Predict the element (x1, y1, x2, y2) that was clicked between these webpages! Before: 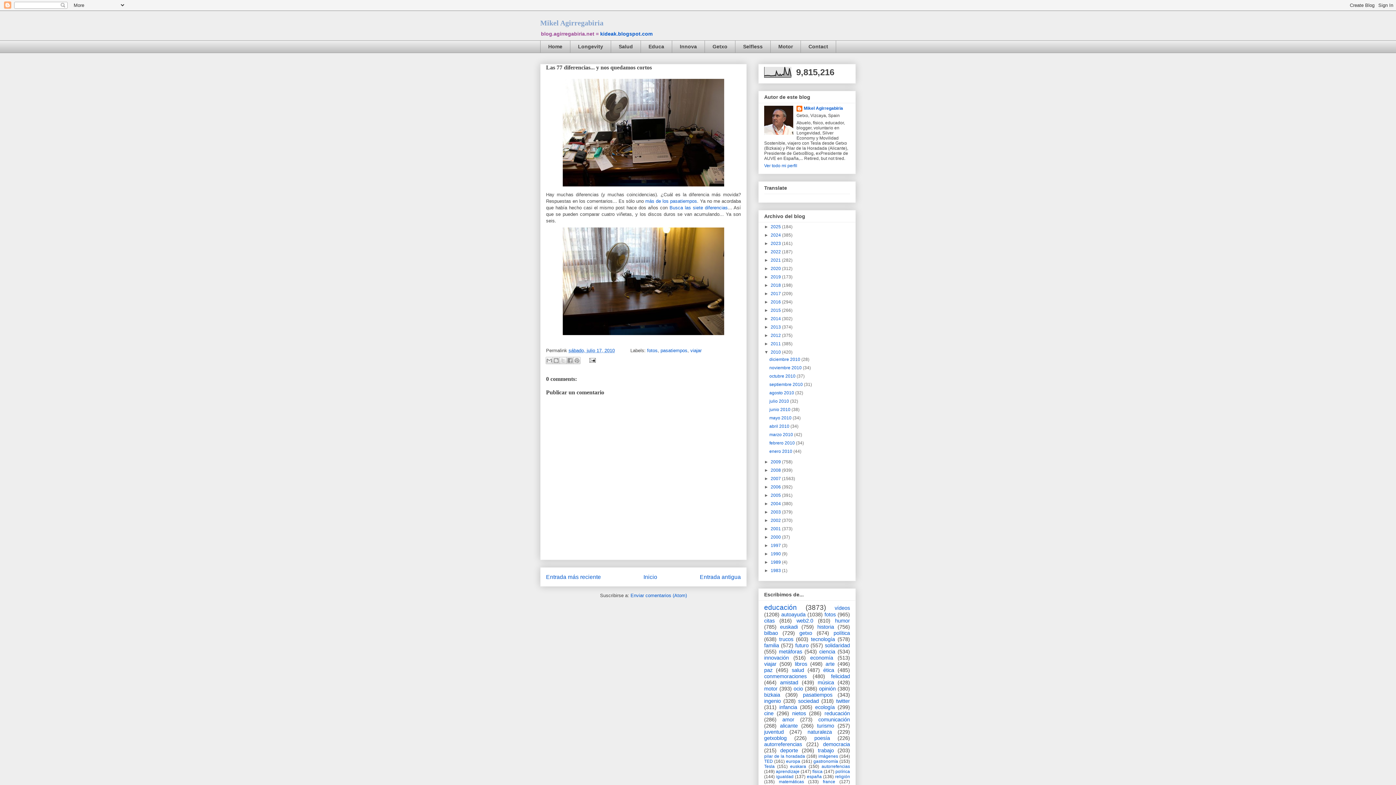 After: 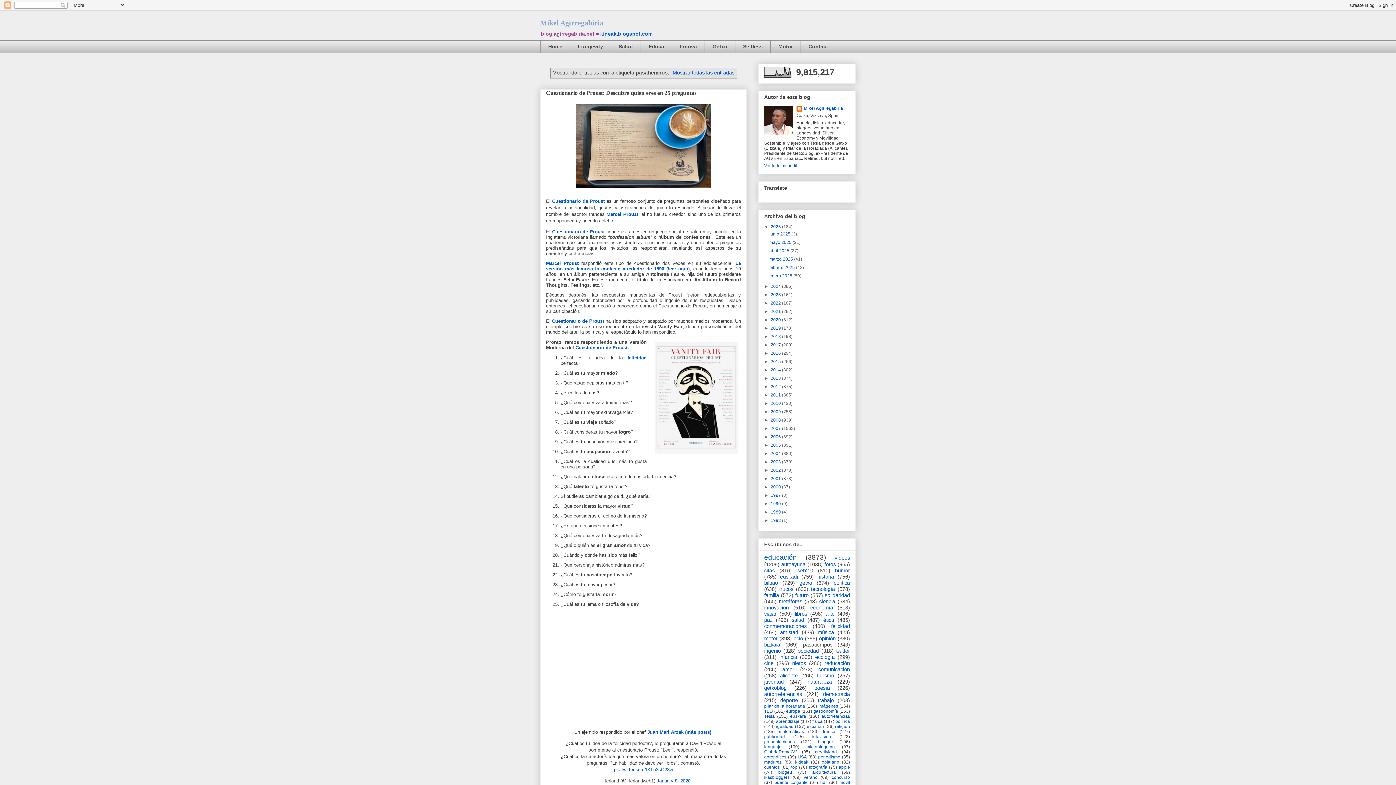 Action: bbox: (660, 348, 687, 353) label: pasatiempos